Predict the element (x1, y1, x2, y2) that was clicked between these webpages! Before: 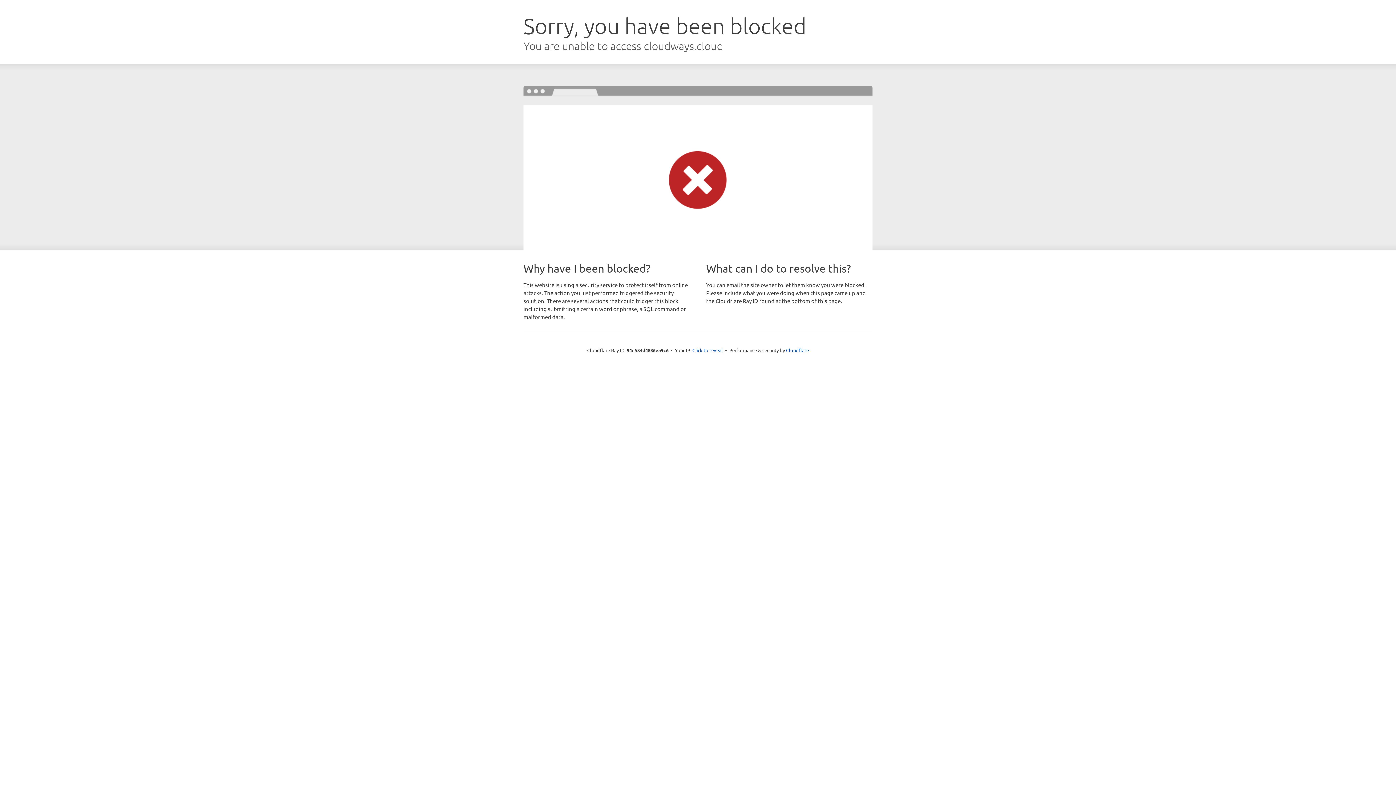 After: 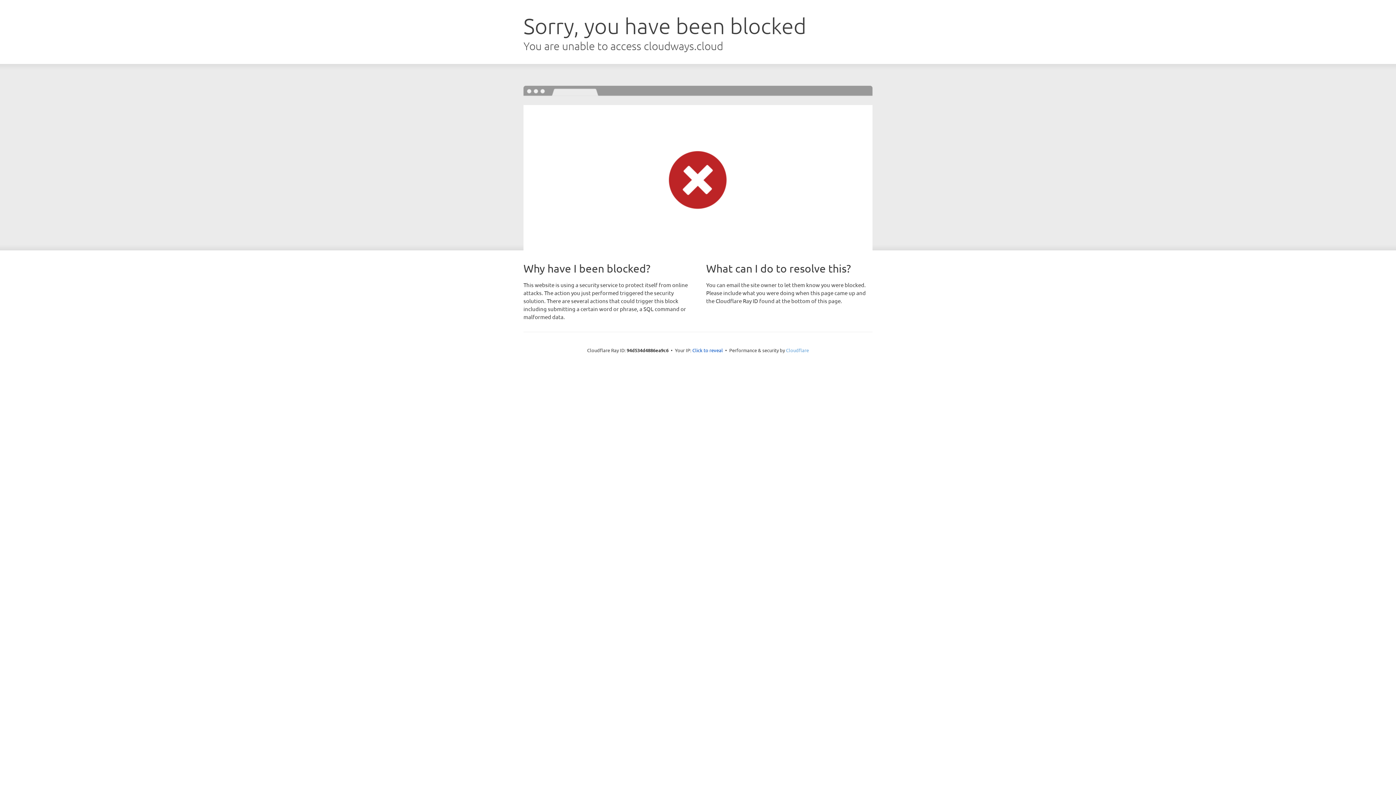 Action: label: Cloudflare bbox: (786, 347, 809, 353)